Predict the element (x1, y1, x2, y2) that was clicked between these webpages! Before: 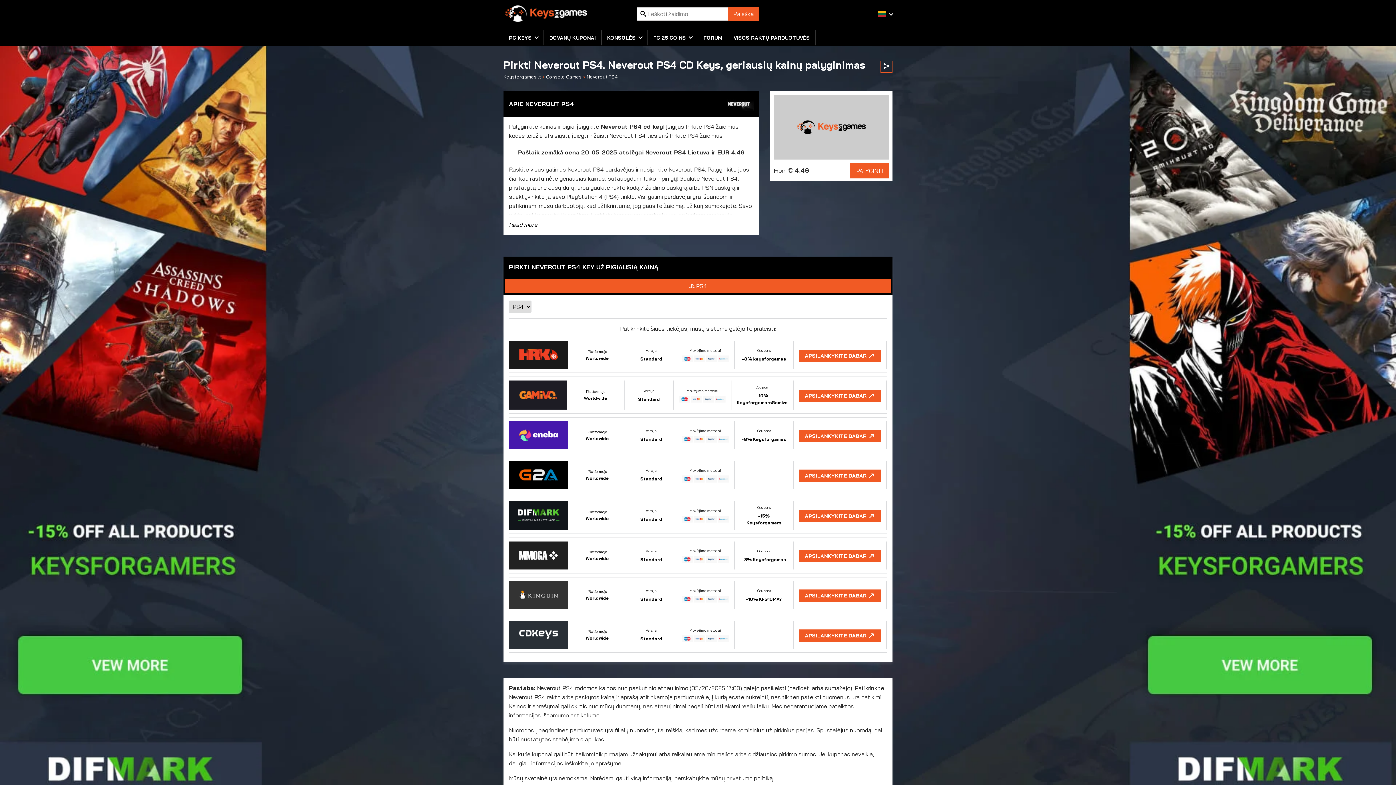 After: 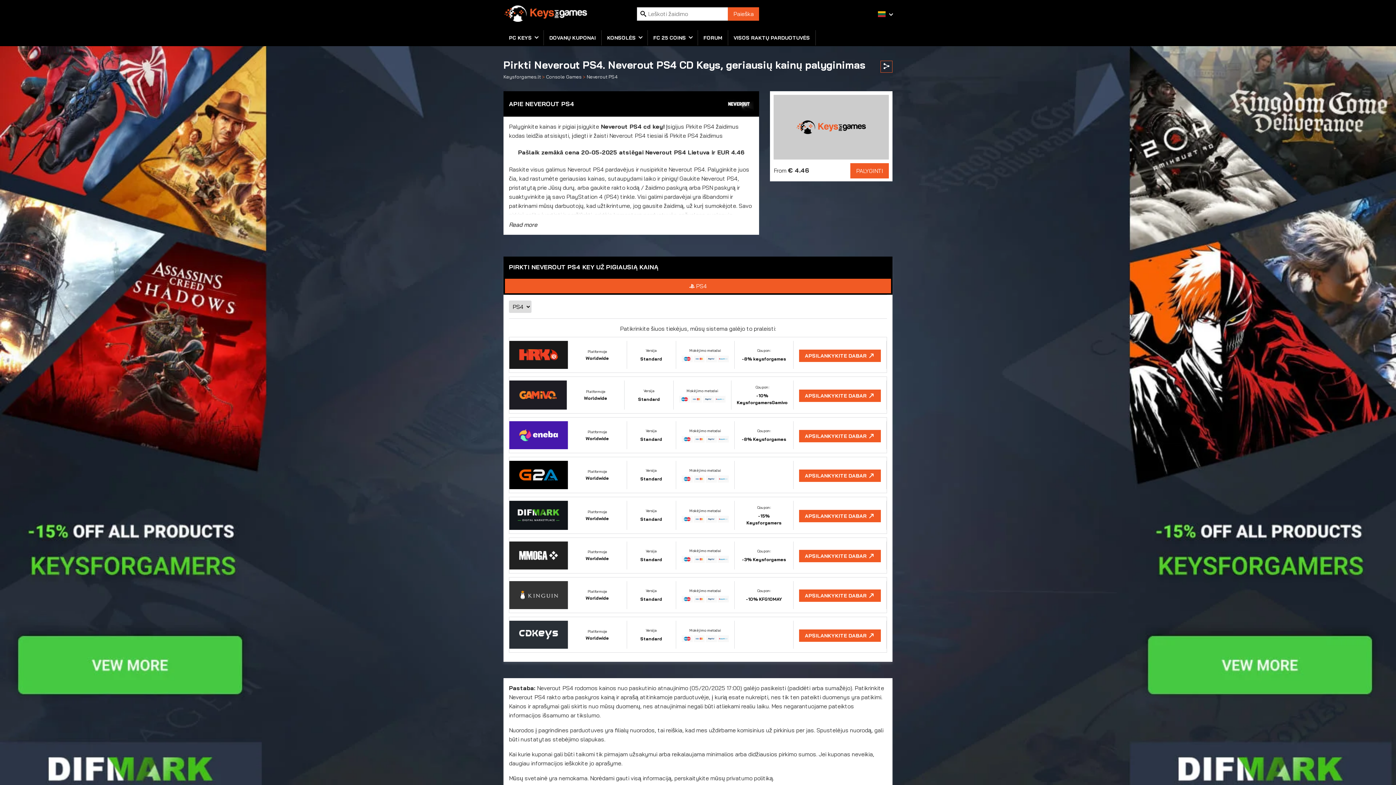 Action: bbox: (898, 50, 1396, 785) label: background link right